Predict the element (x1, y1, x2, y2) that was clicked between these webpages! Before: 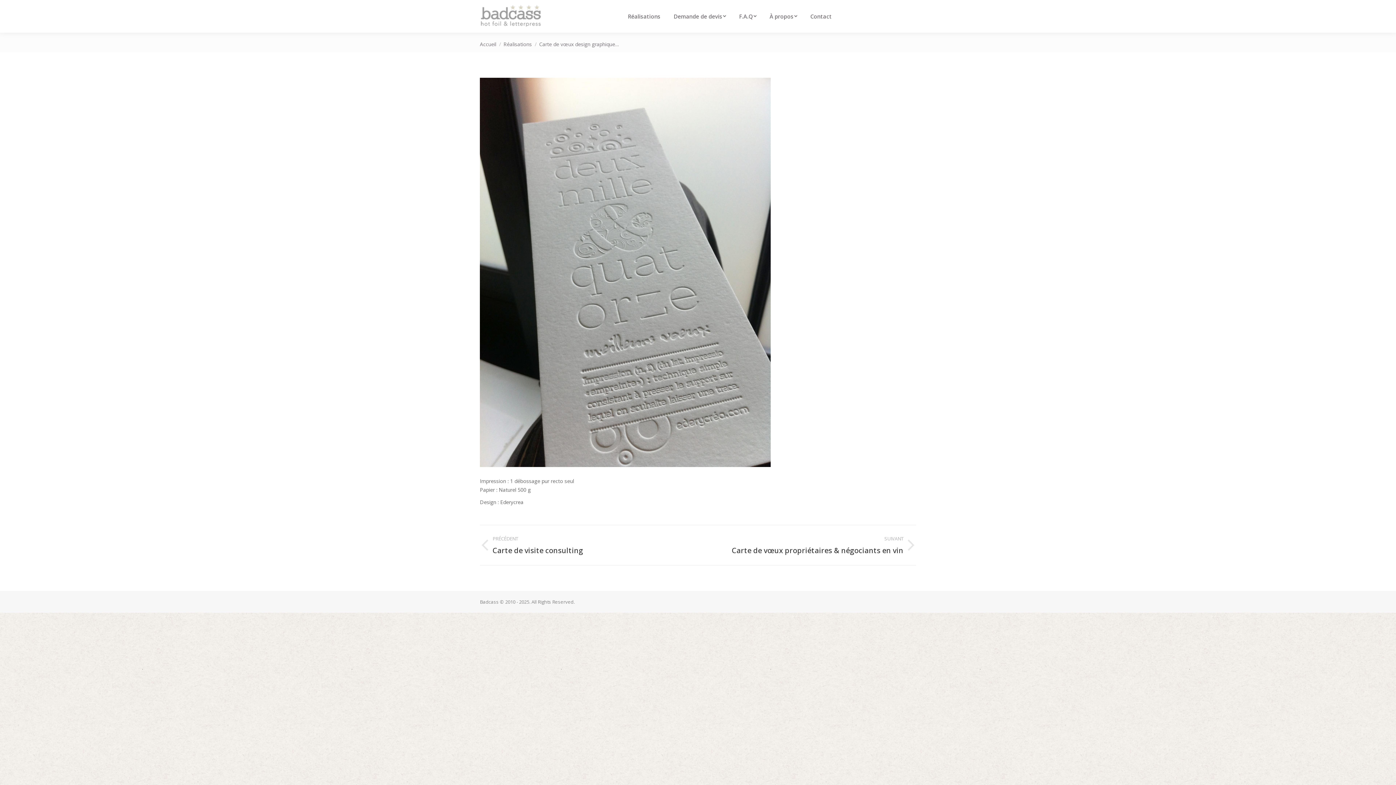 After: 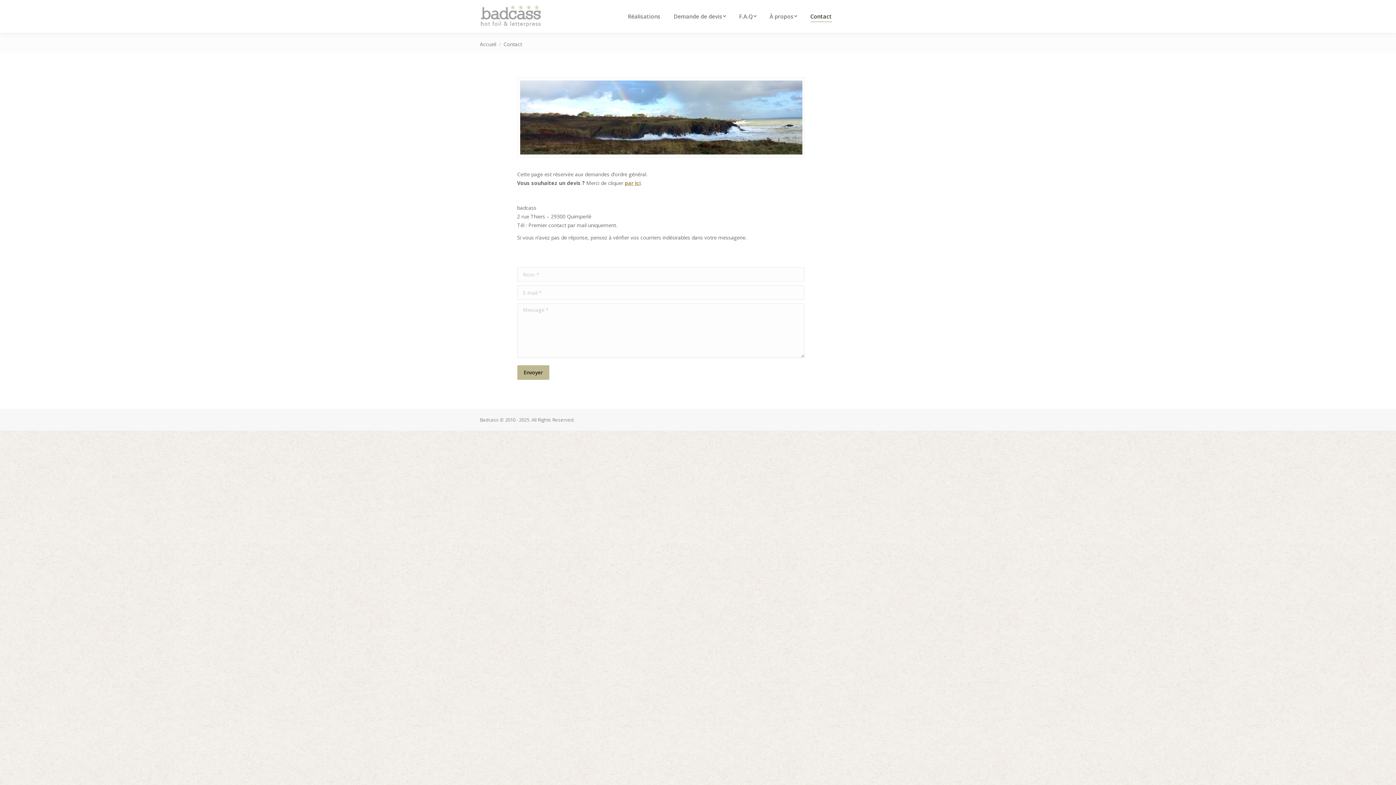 Action: bbox: (809, 6, 833, 26) label: Contact